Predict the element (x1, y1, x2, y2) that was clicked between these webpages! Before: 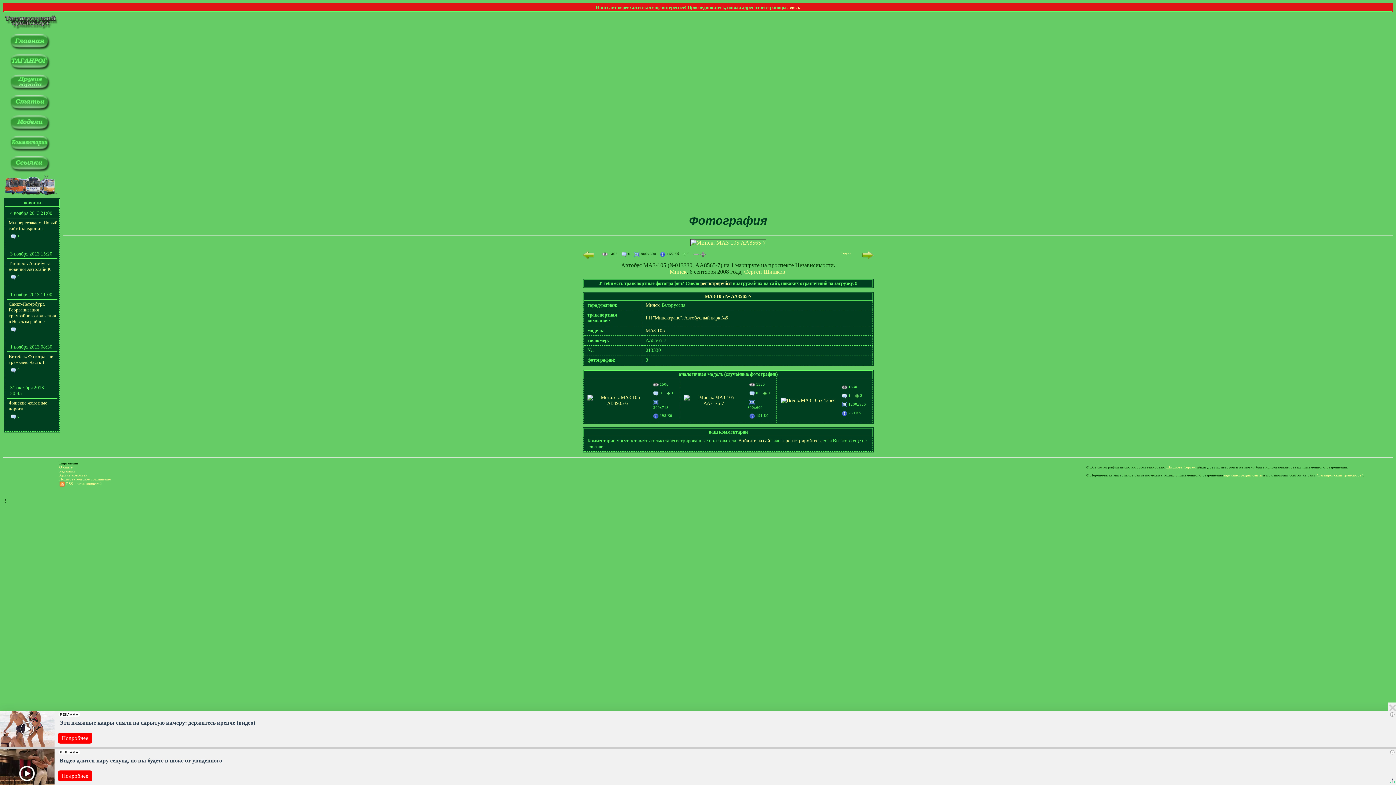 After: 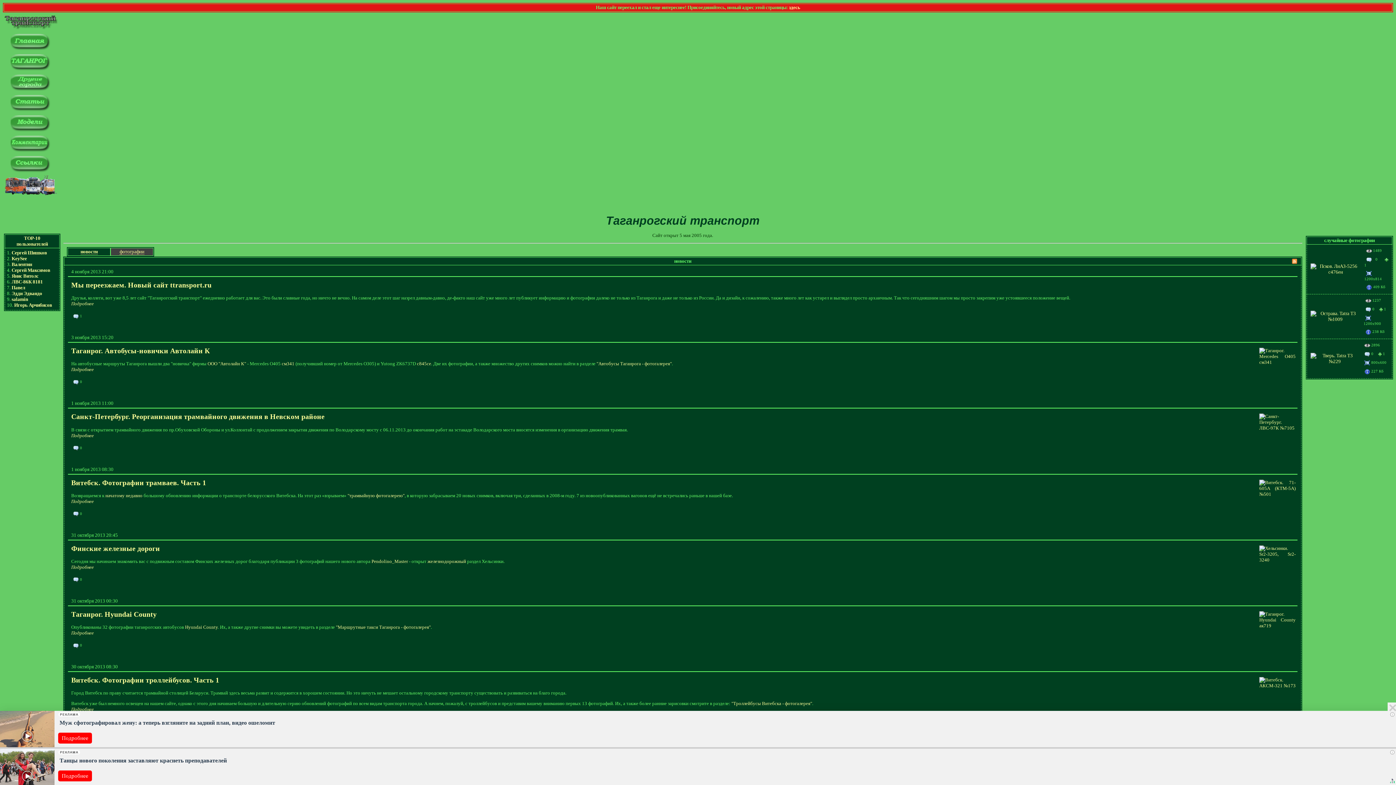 Action: bbox: (1316, 473, 1363, 477) label: "Таганрогский транспорт"